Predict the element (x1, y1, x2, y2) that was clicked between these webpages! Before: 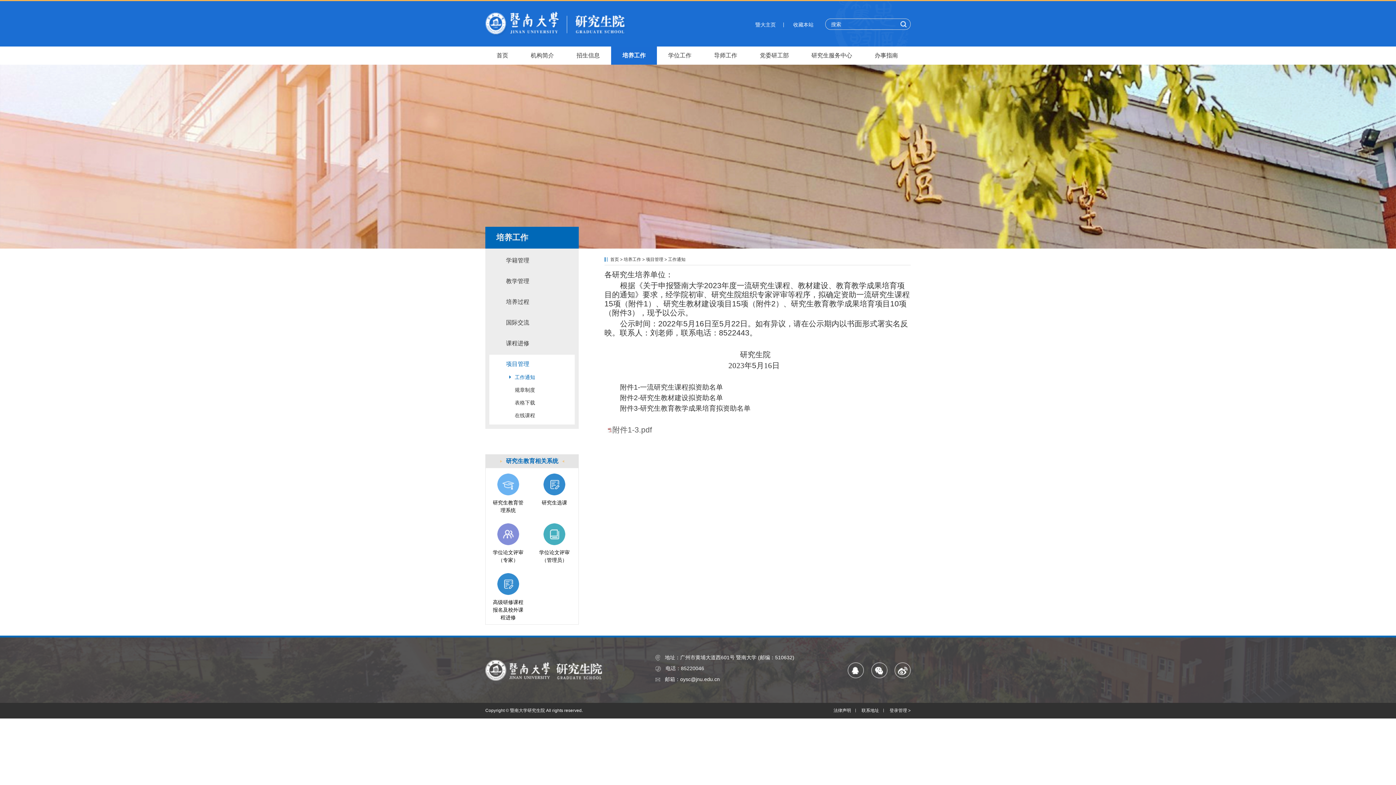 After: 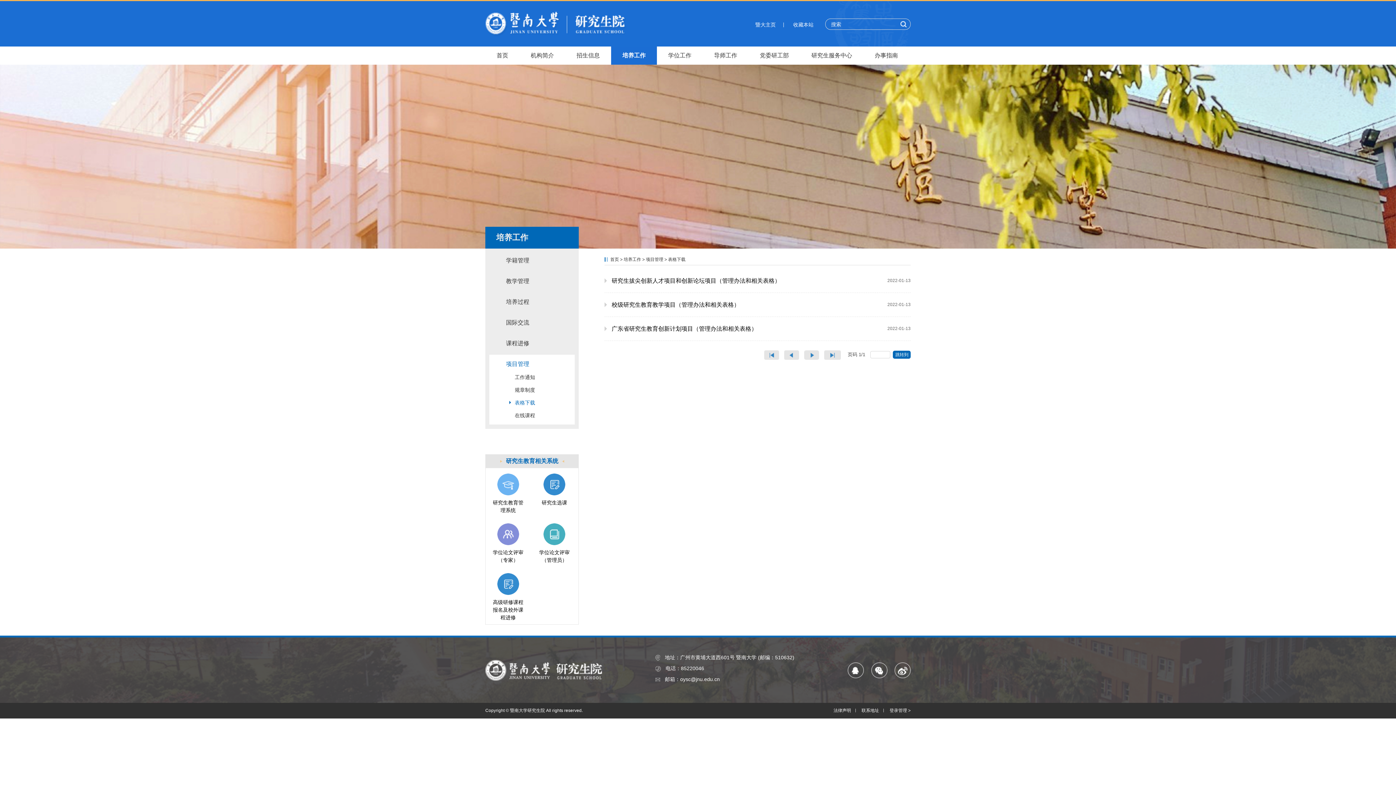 Action: bbox: (489, 399, 575, 412) label: 表格下载